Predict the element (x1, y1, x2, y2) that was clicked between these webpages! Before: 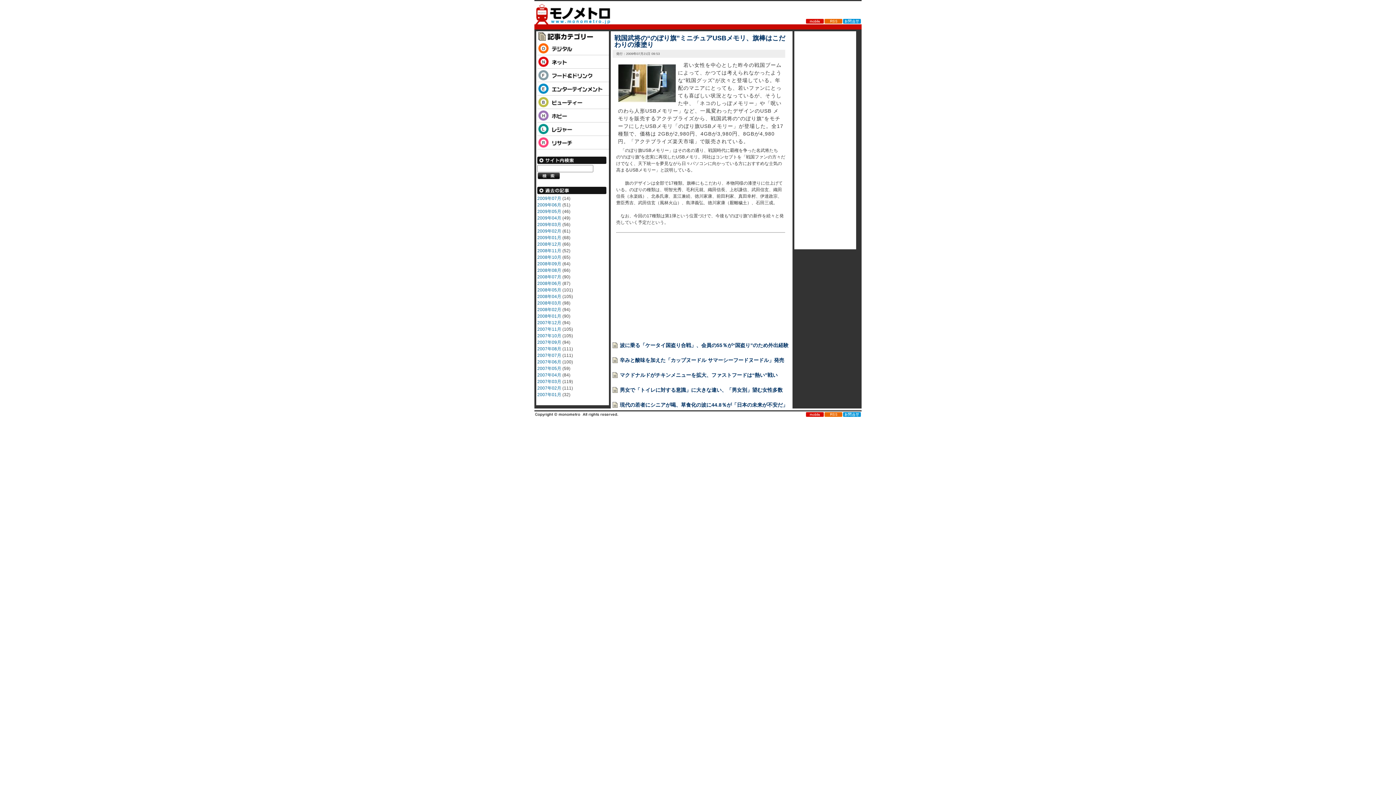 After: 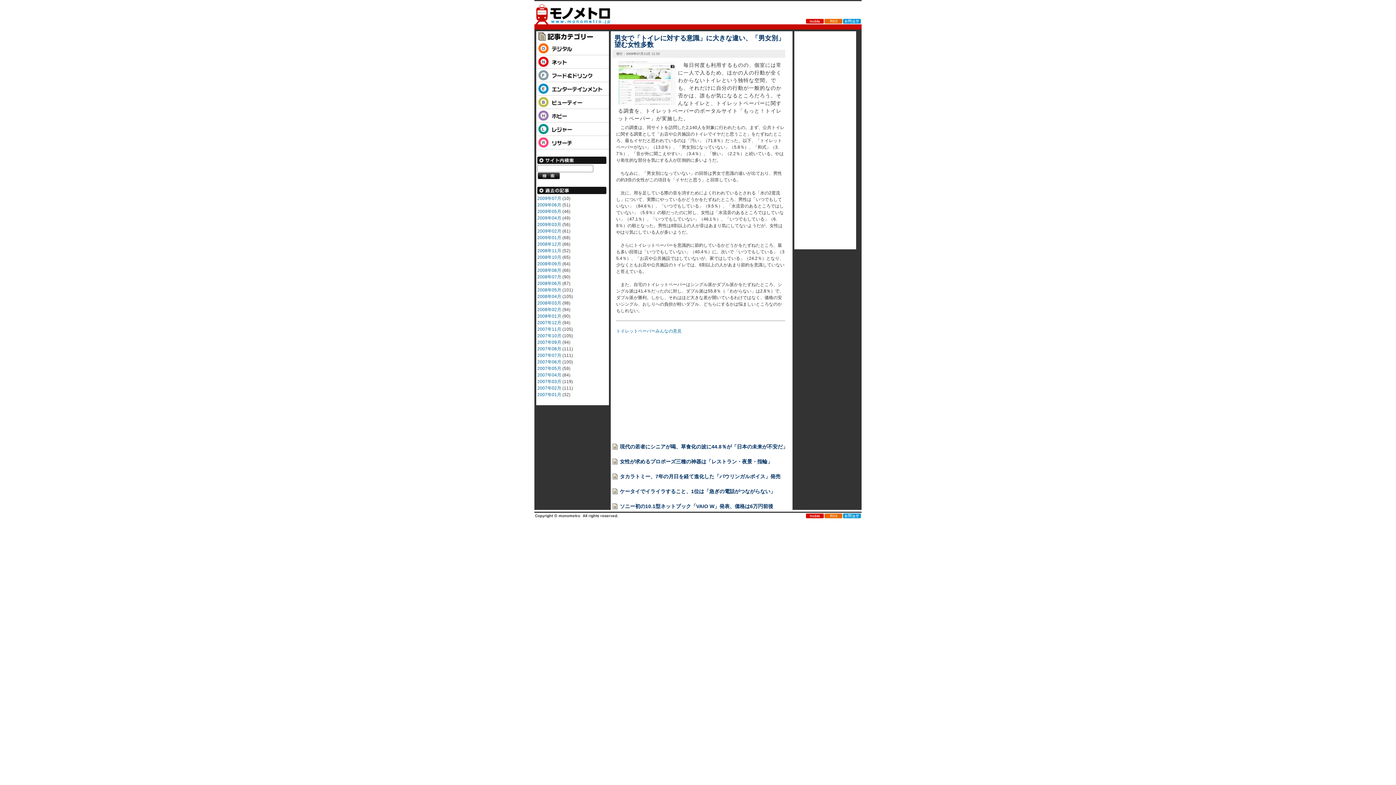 Action: bbox: (612, 386, 790, 393) label: 男女で「トイレに対する意識」に大きな違い、「男女別」望む女性多数